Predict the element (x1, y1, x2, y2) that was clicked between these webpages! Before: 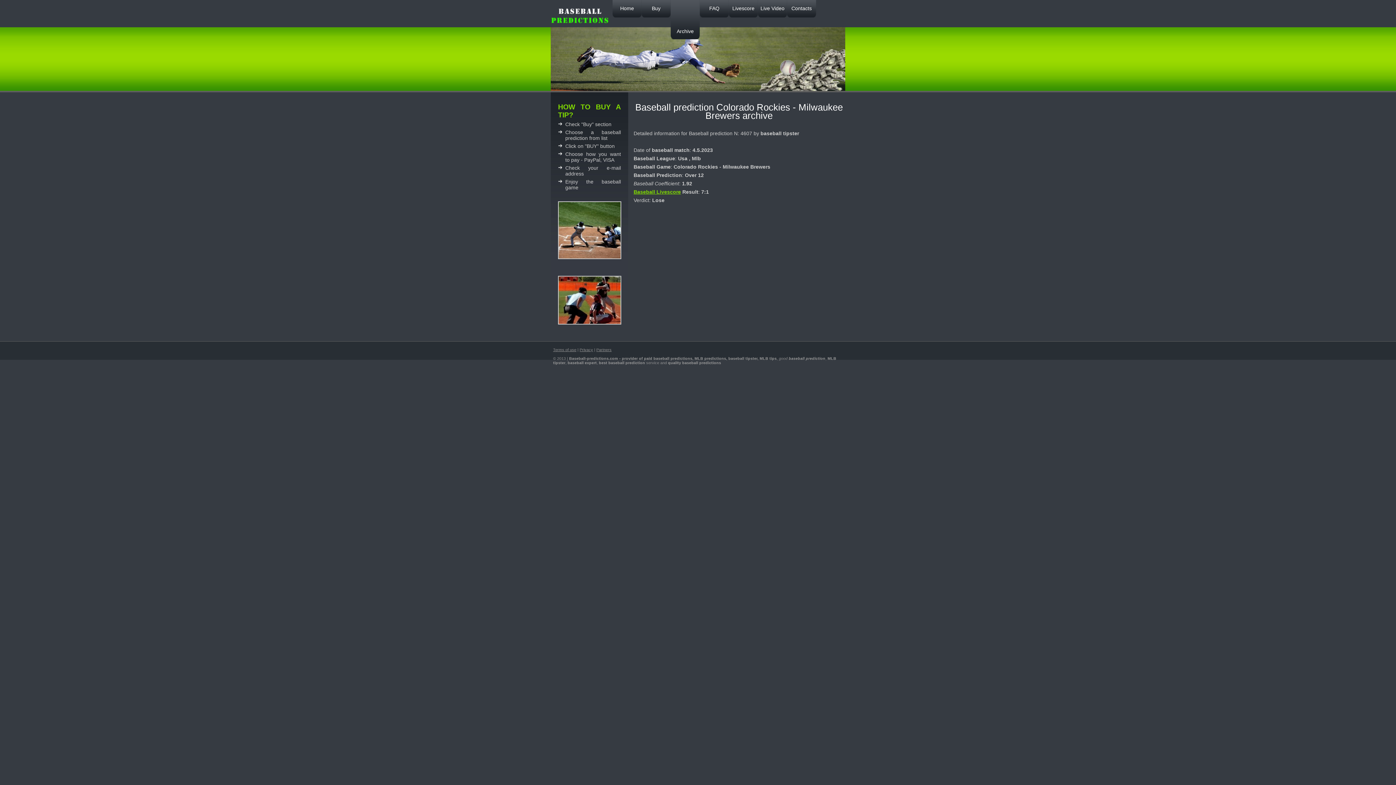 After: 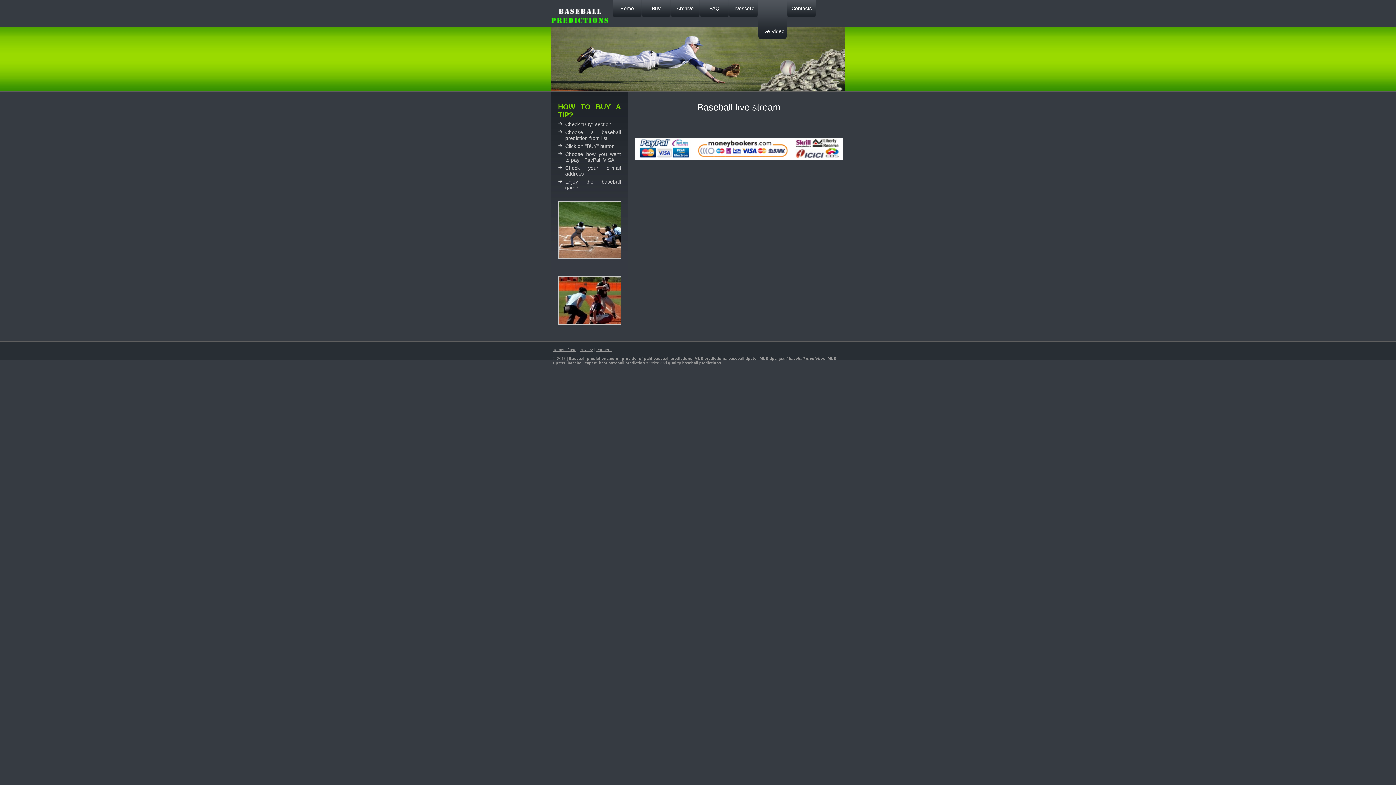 Action: label: Live Video bbox: (758, 0, 787, 39)